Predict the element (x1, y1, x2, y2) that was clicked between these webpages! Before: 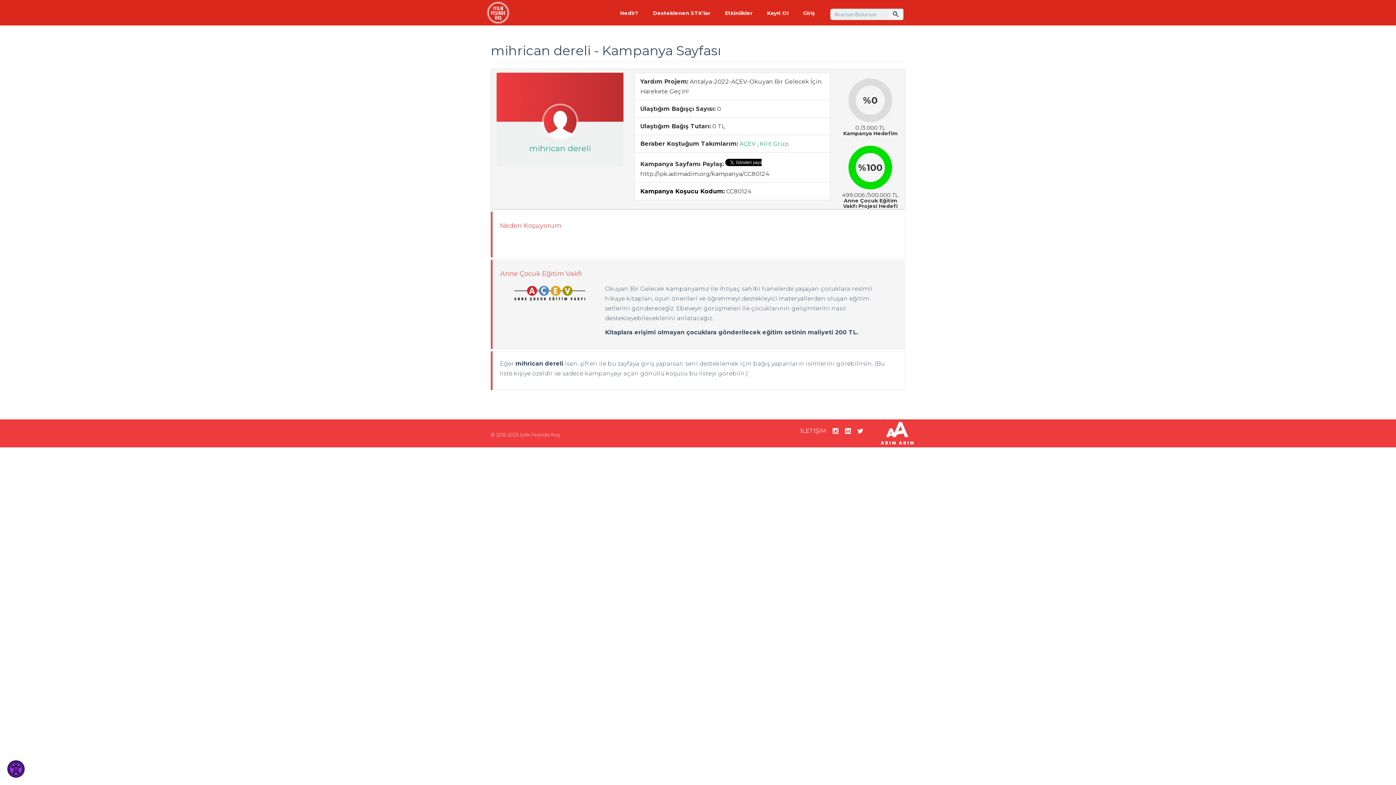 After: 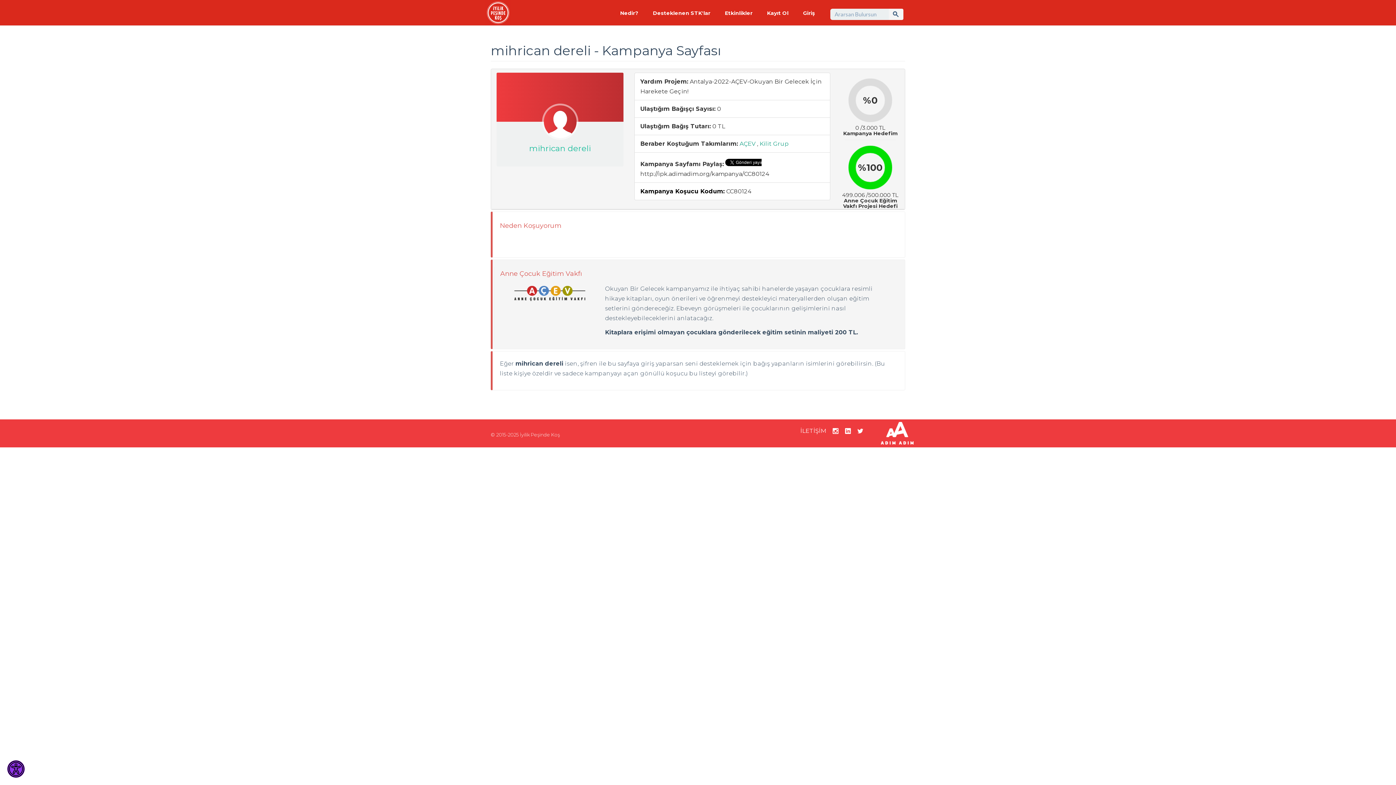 Action: bbox: (529, 143, 591, 153) label: mihrican dereli